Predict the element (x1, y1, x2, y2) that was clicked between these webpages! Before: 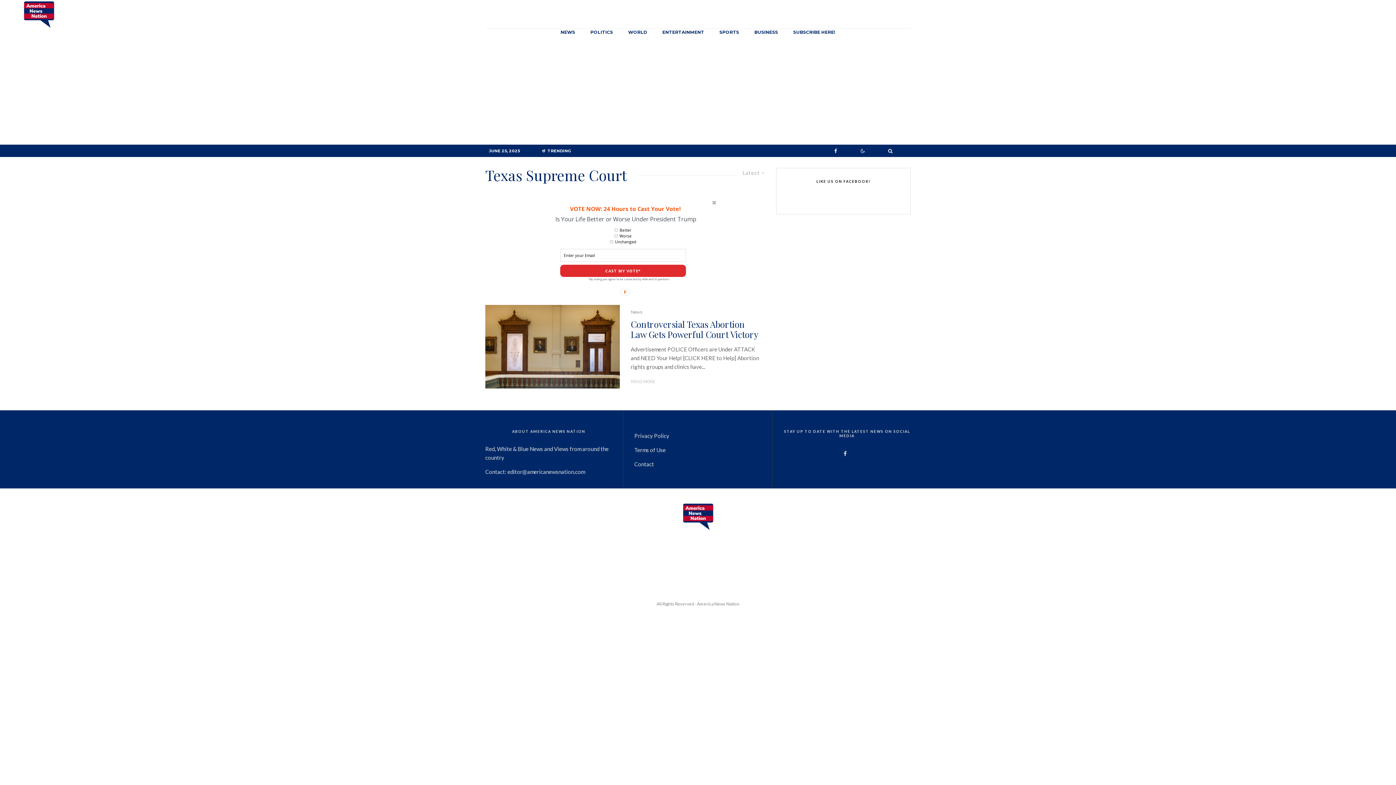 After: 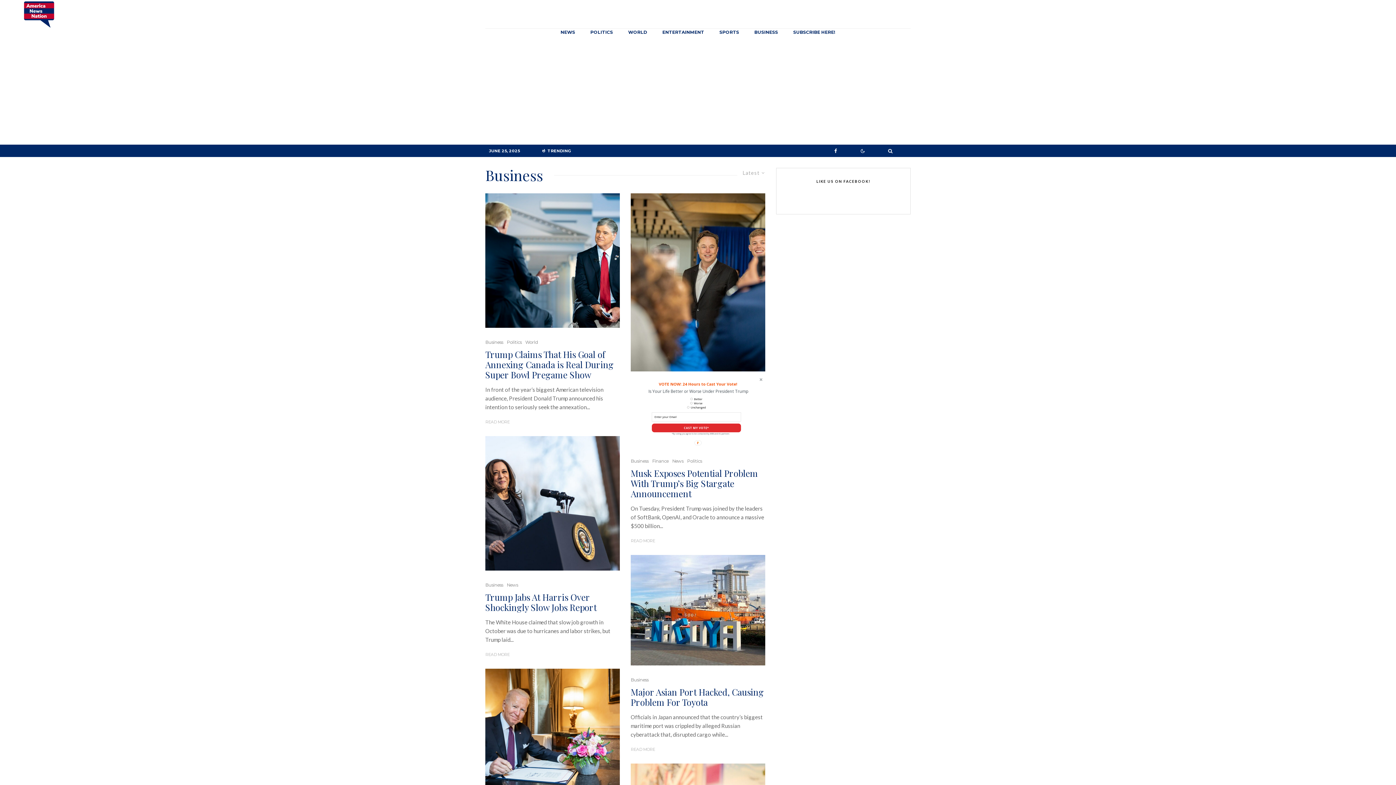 Action: bbox: (746, 28, 785, 35) label: BUSINESS